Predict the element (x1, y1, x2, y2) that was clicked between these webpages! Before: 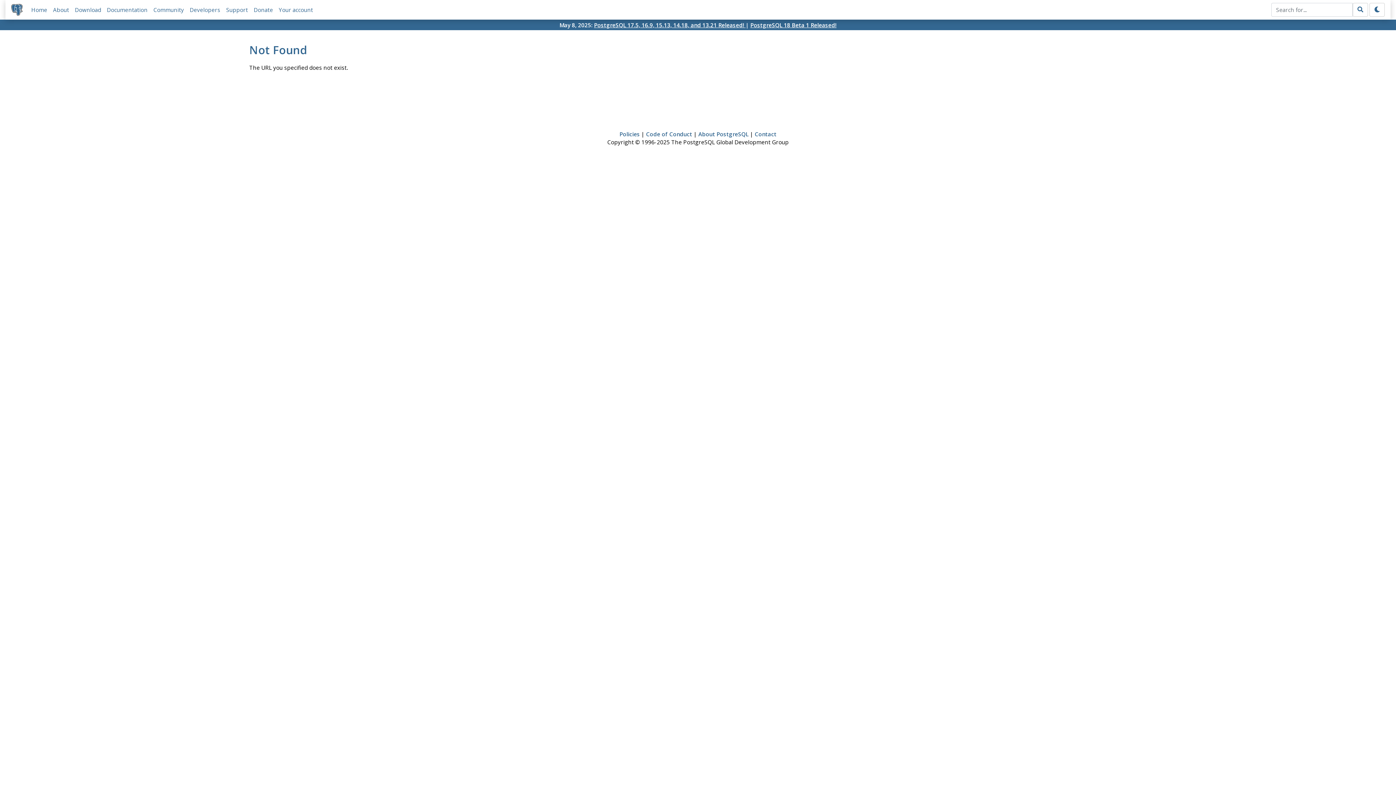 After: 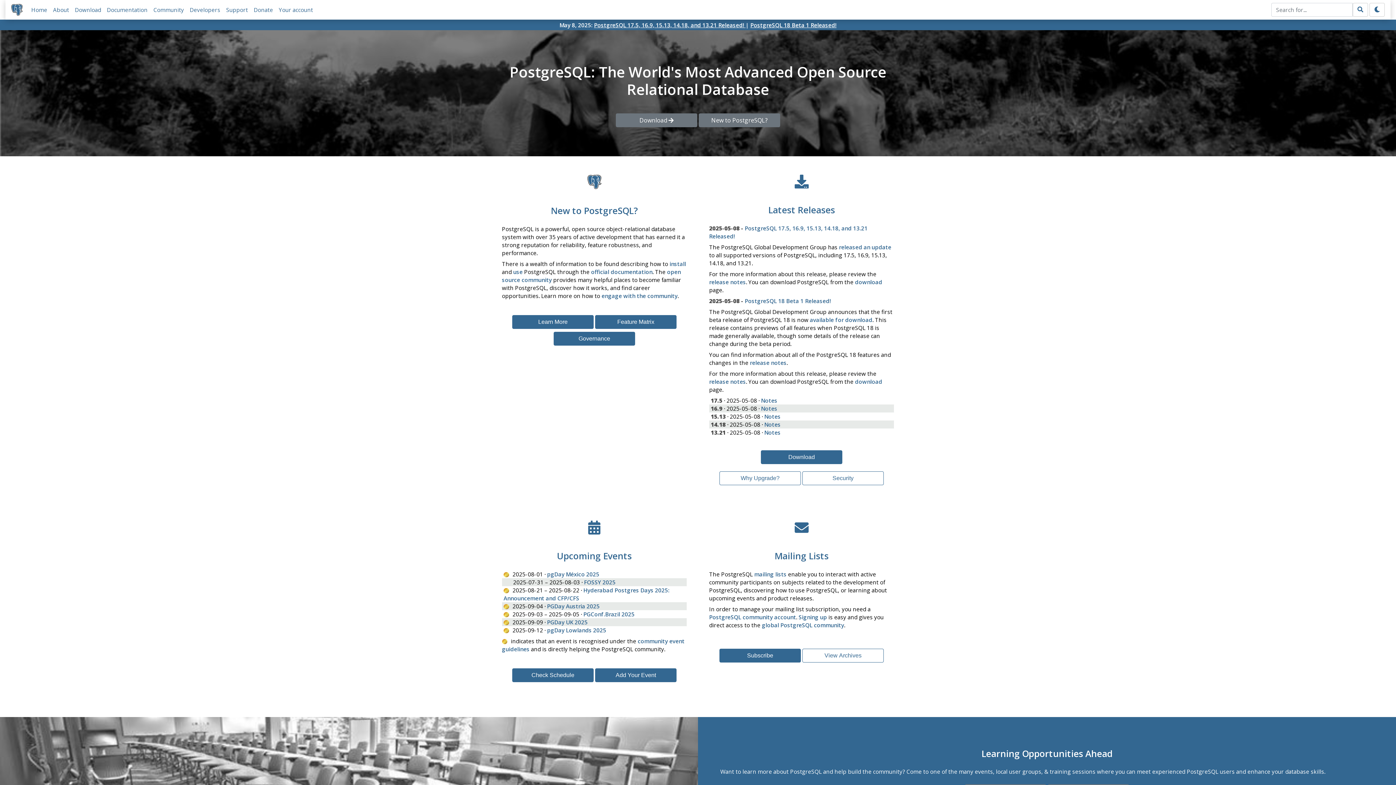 Action: bbox: (31, 6, 47, 13) label: Home